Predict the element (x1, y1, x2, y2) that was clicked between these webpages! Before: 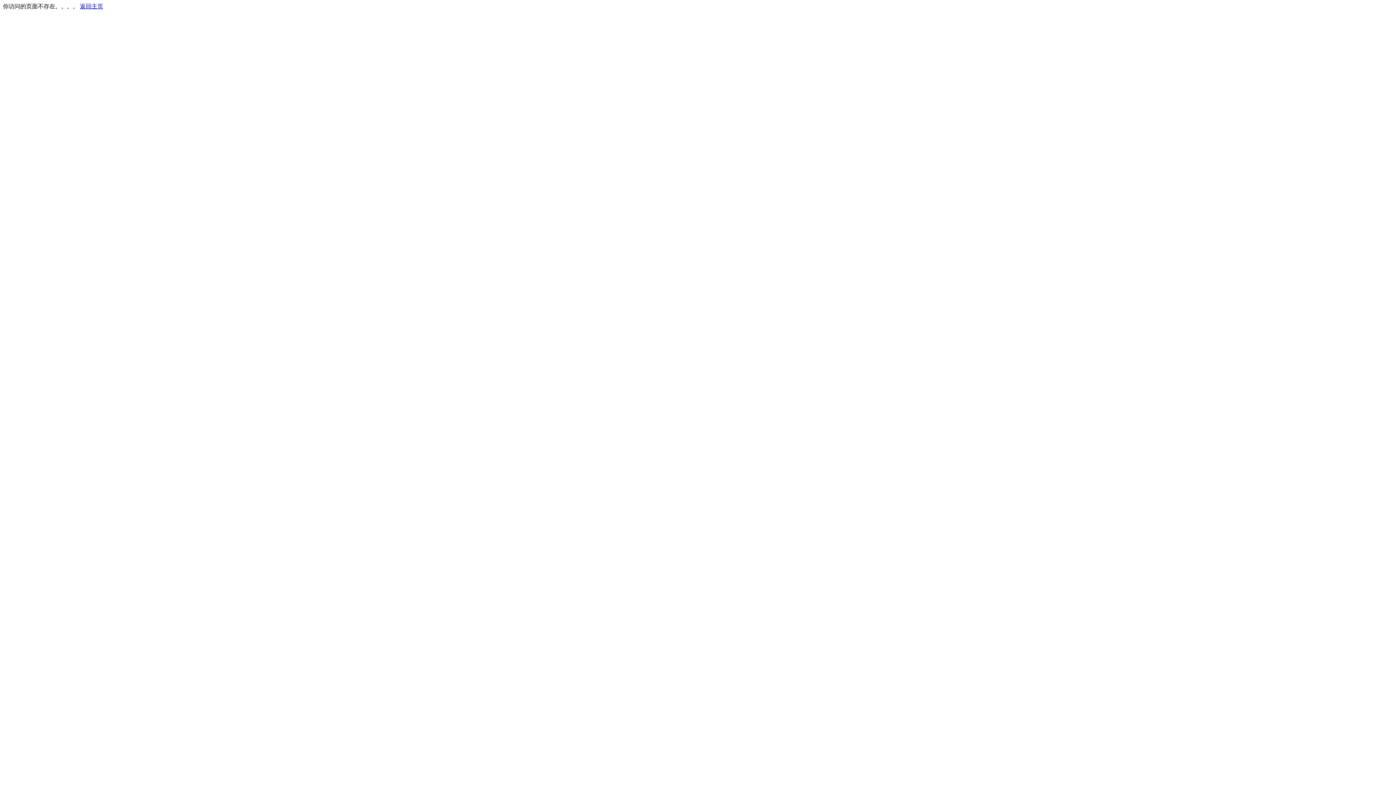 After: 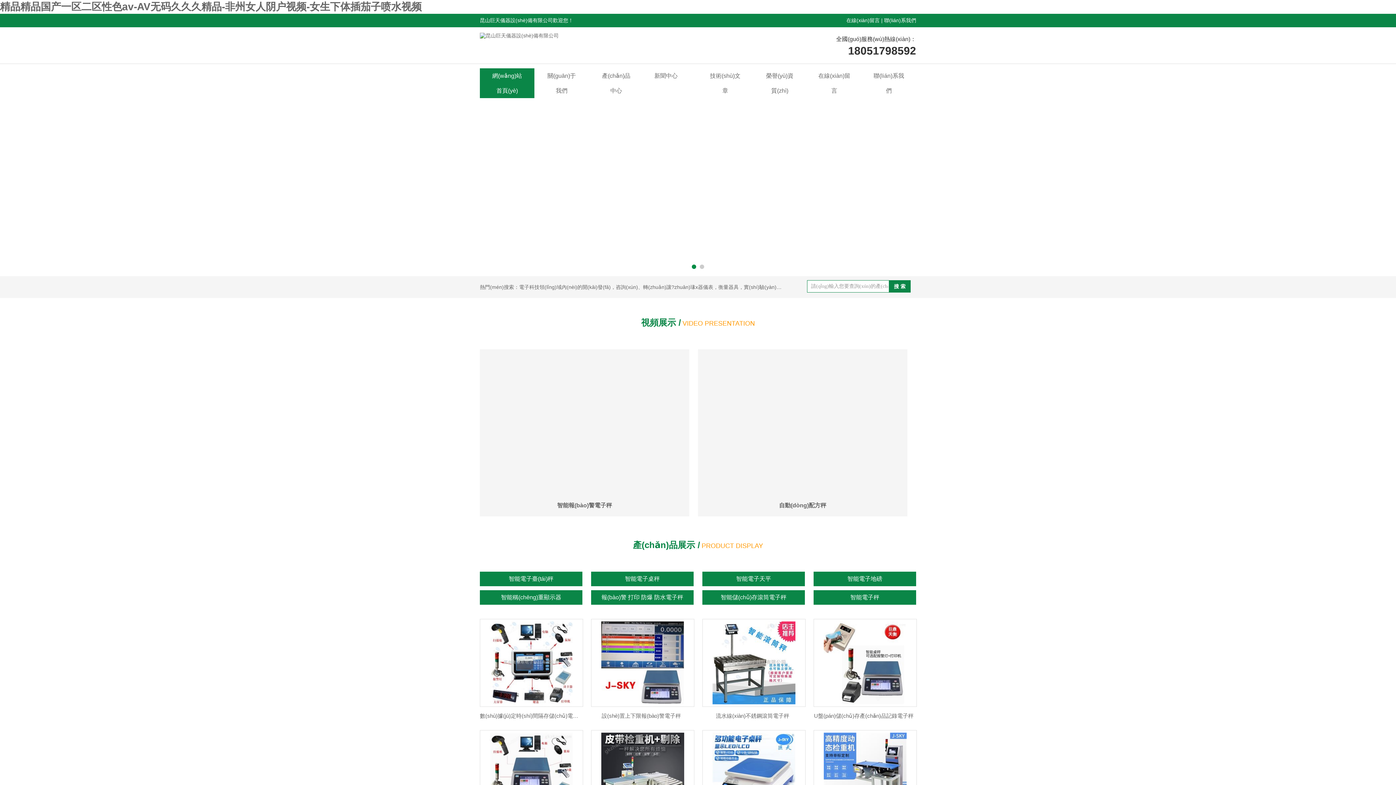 Action: bbox: (80, 3, 103, 9) label: 返回主页